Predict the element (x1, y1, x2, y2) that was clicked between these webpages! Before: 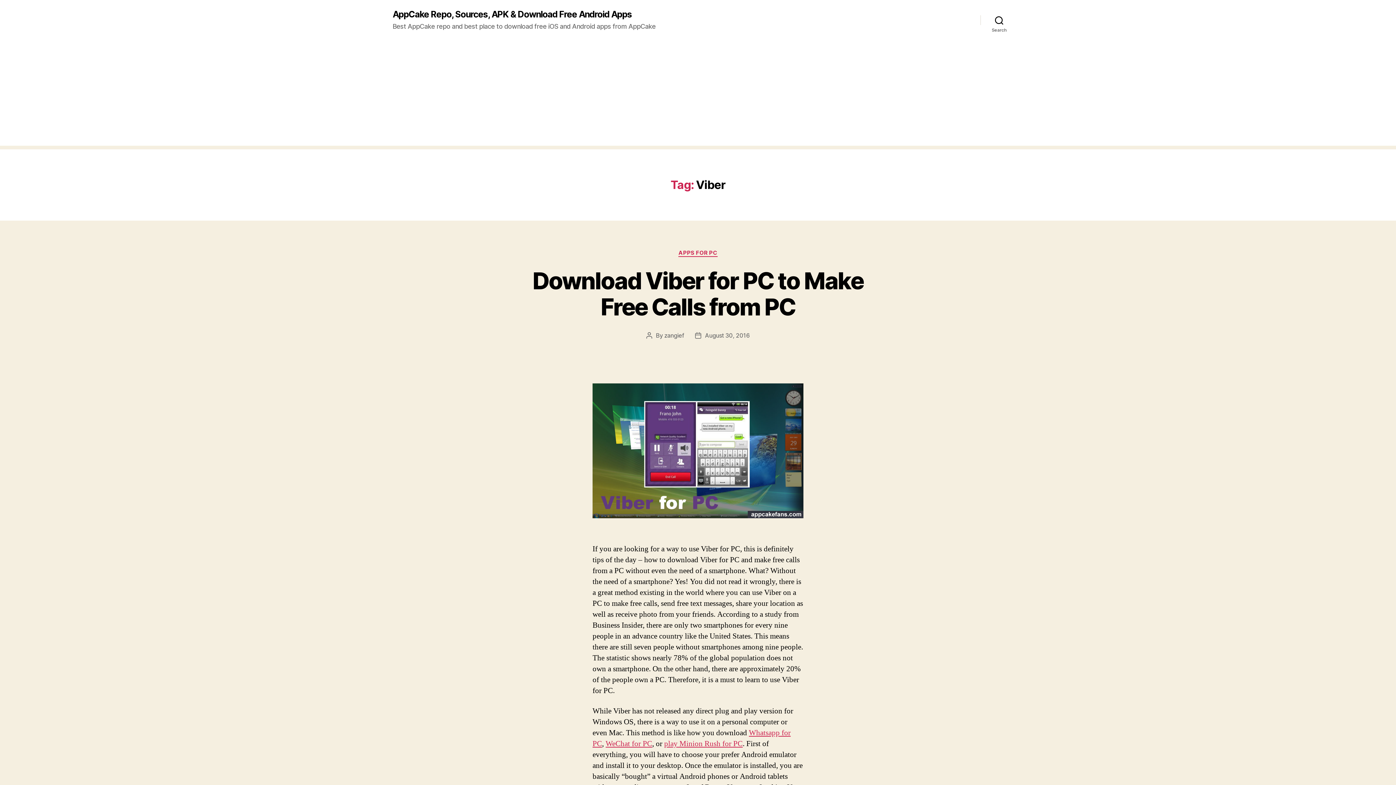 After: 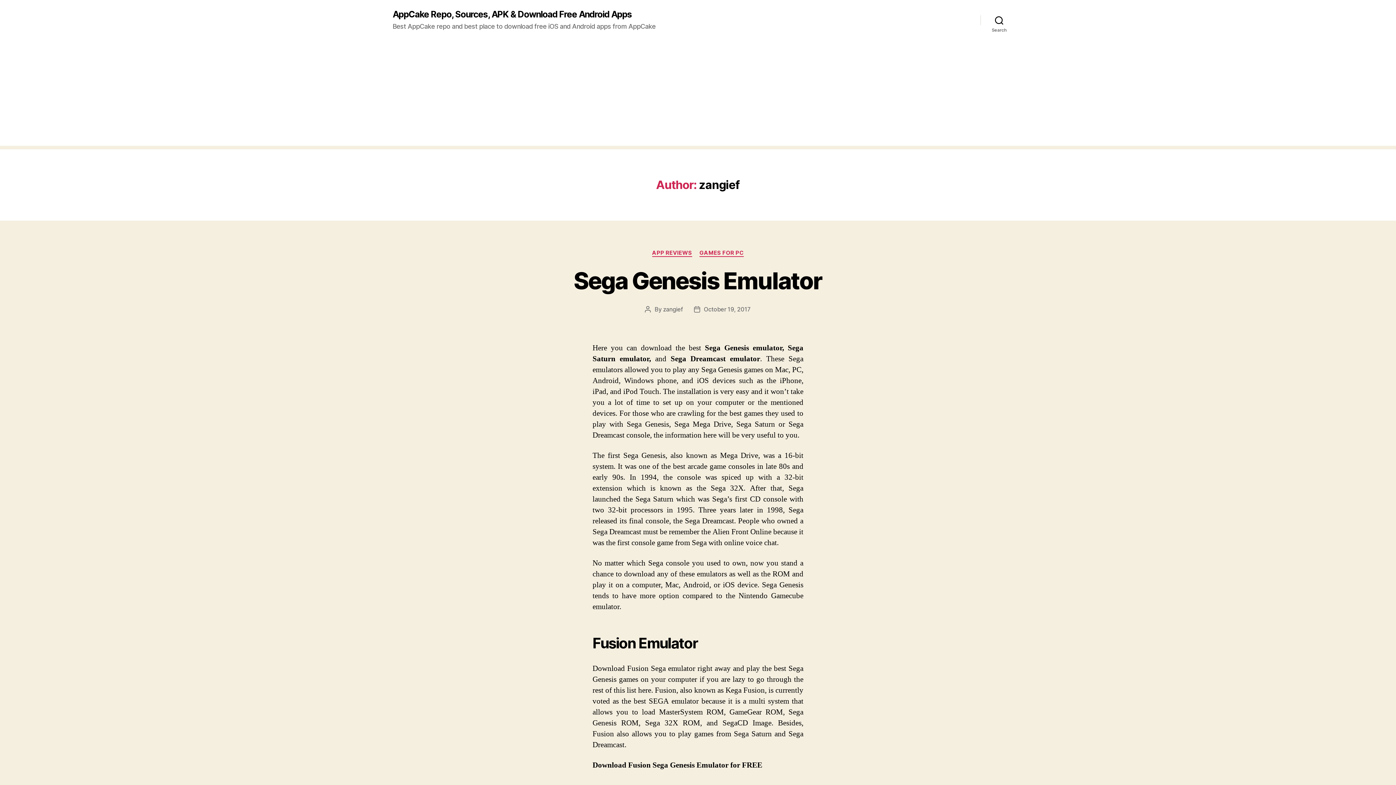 Action: bbox: (664, 331, 684, 339) label: zangief